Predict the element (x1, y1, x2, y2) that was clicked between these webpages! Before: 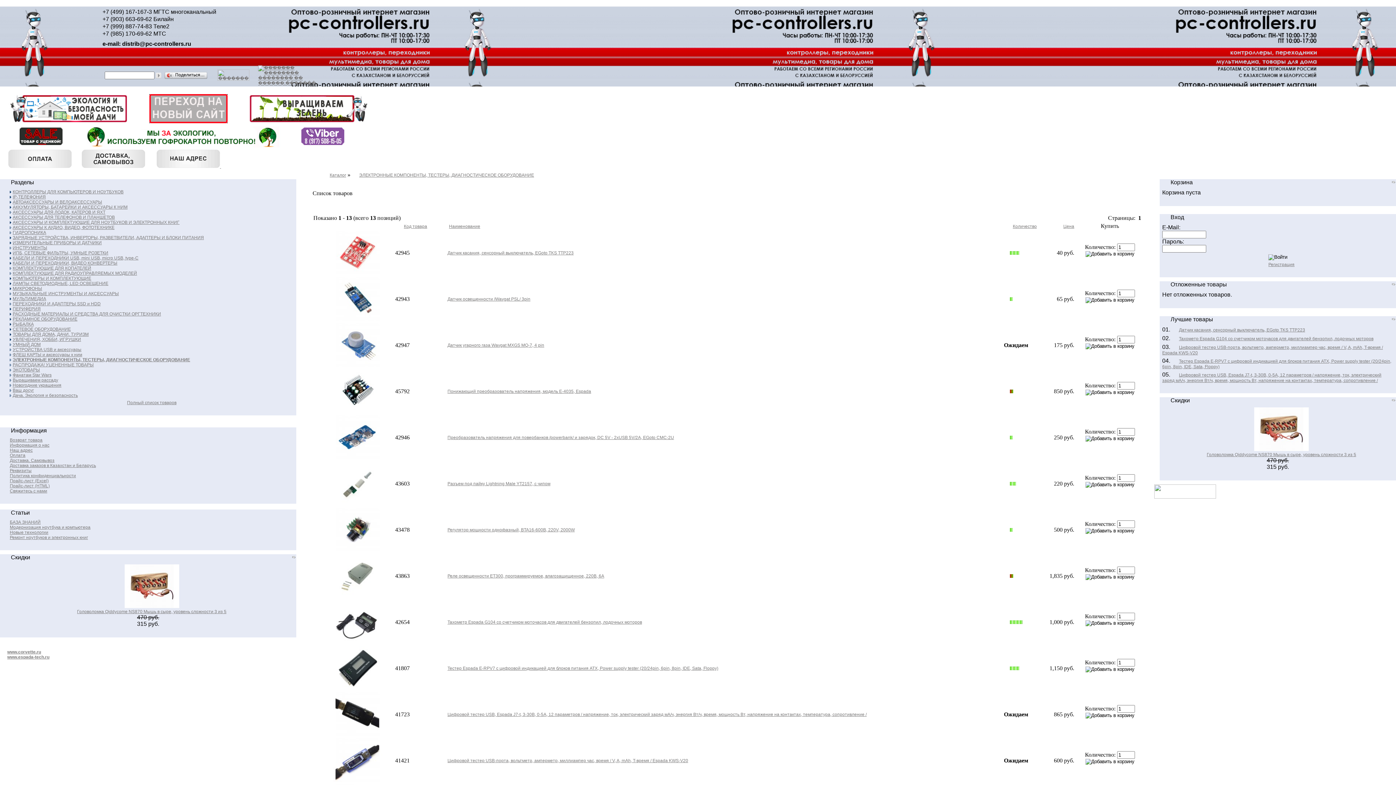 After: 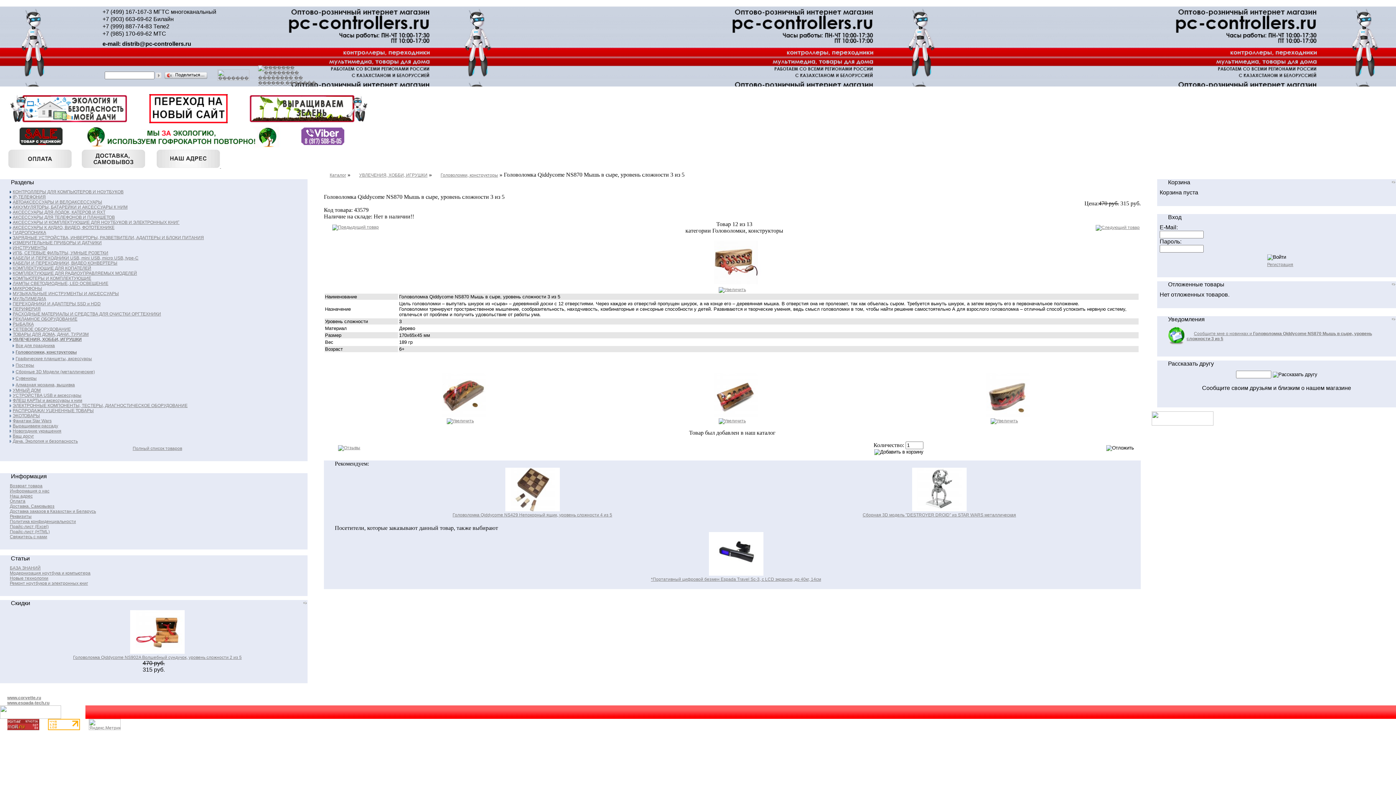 Action: bbox: (117, 603, 179, 610)